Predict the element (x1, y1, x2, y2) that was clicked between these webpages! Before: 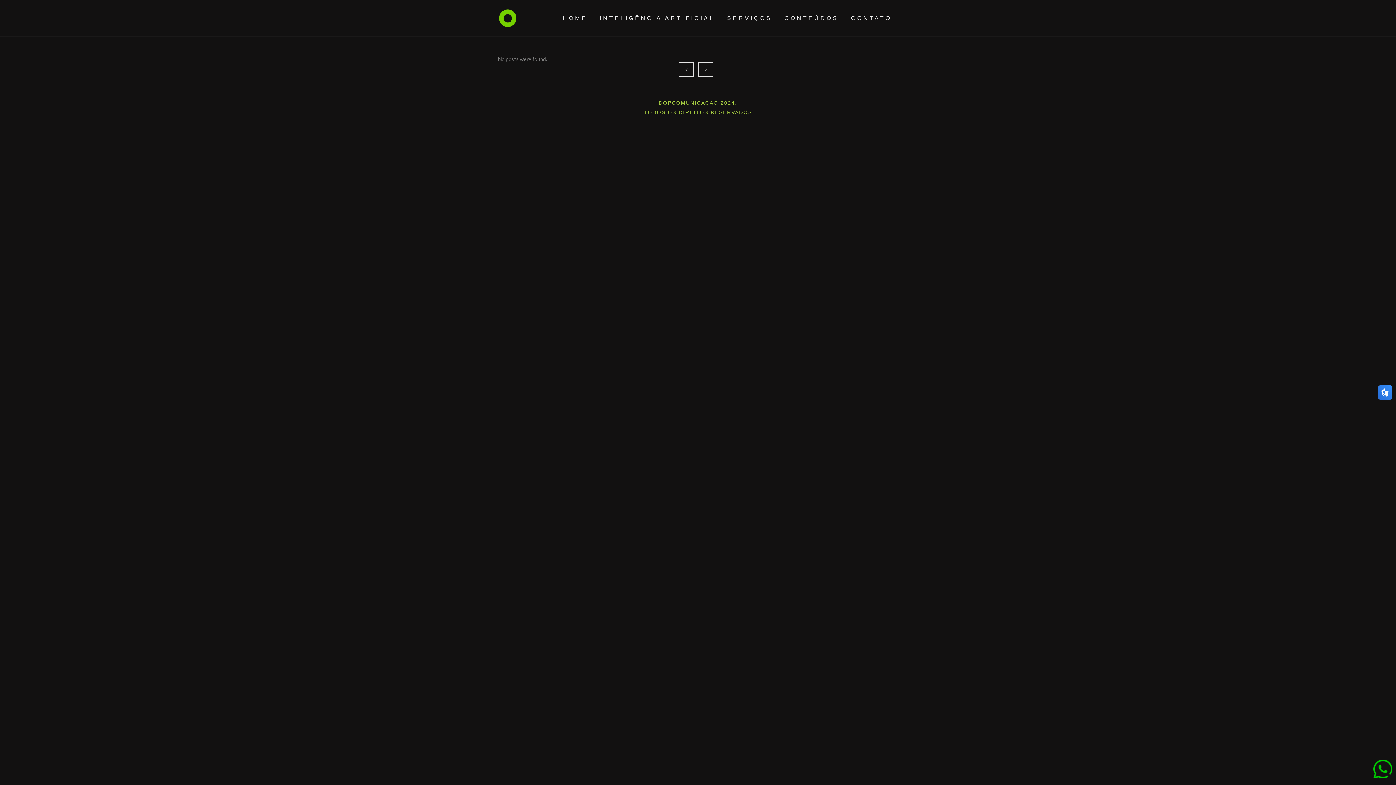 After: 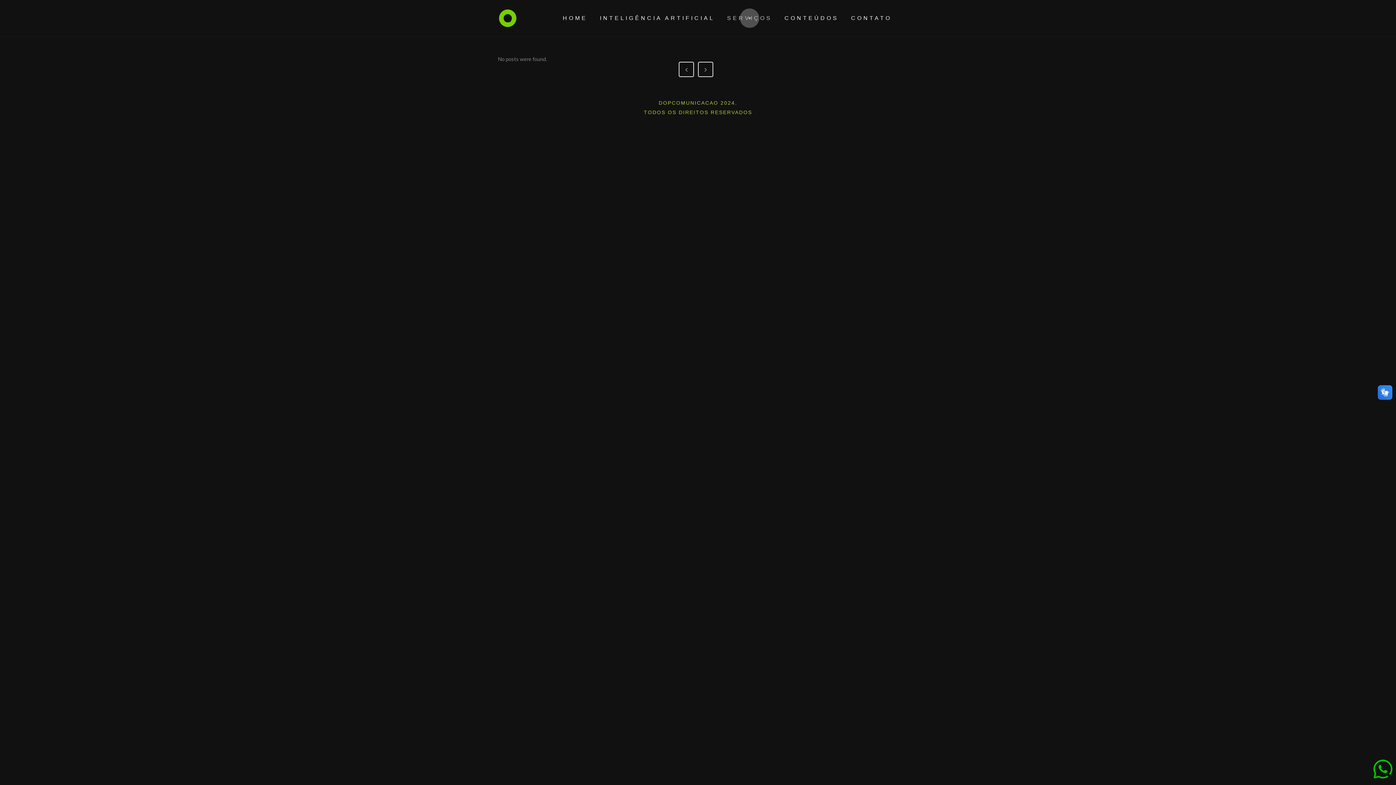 Action: label: SERVIÇOS bbox: (721, 0, 778, 36)